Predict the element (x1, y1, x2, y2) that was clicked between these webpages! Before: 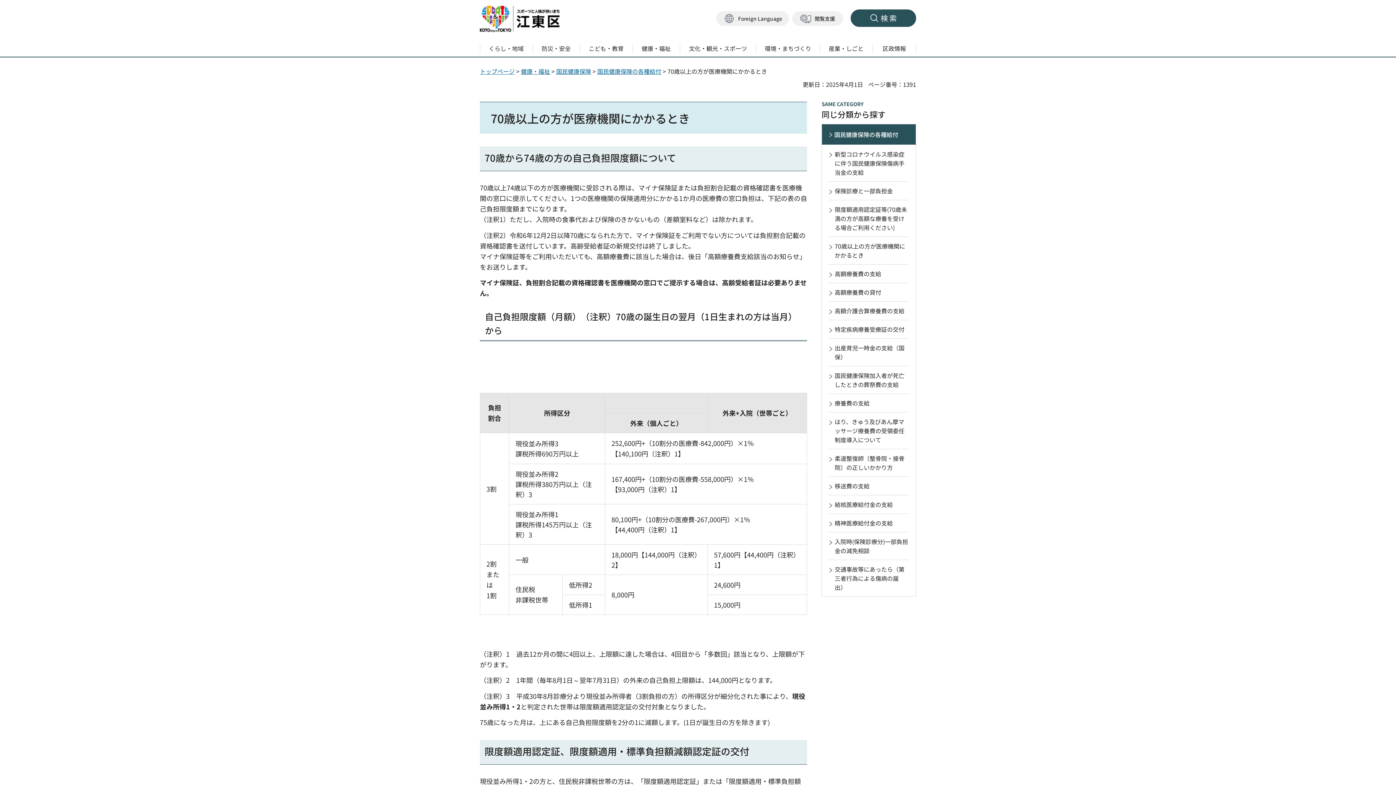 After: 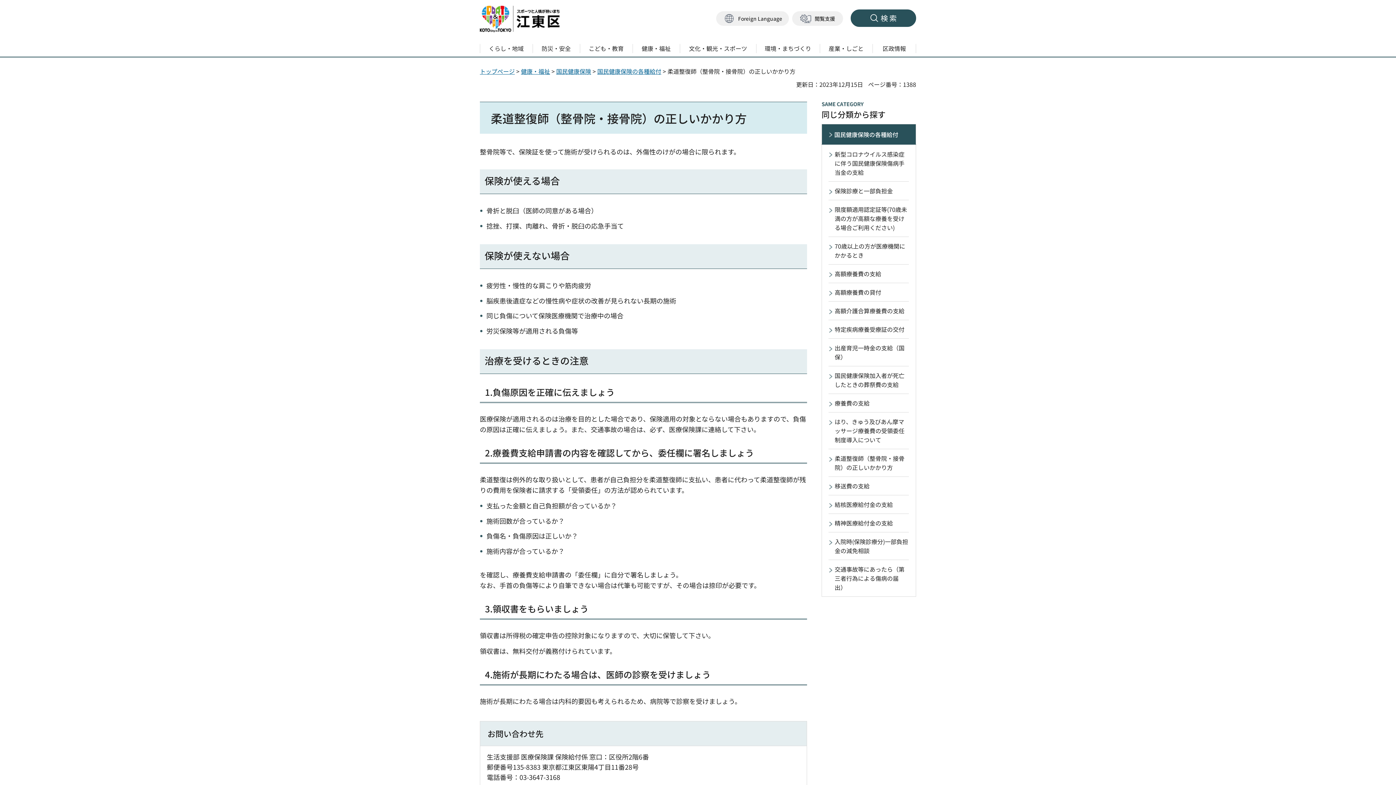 Action: bbox: (822, 449, 916, 476) label: 柔道整復師（整骨院・接骨院）の正しいかかり方